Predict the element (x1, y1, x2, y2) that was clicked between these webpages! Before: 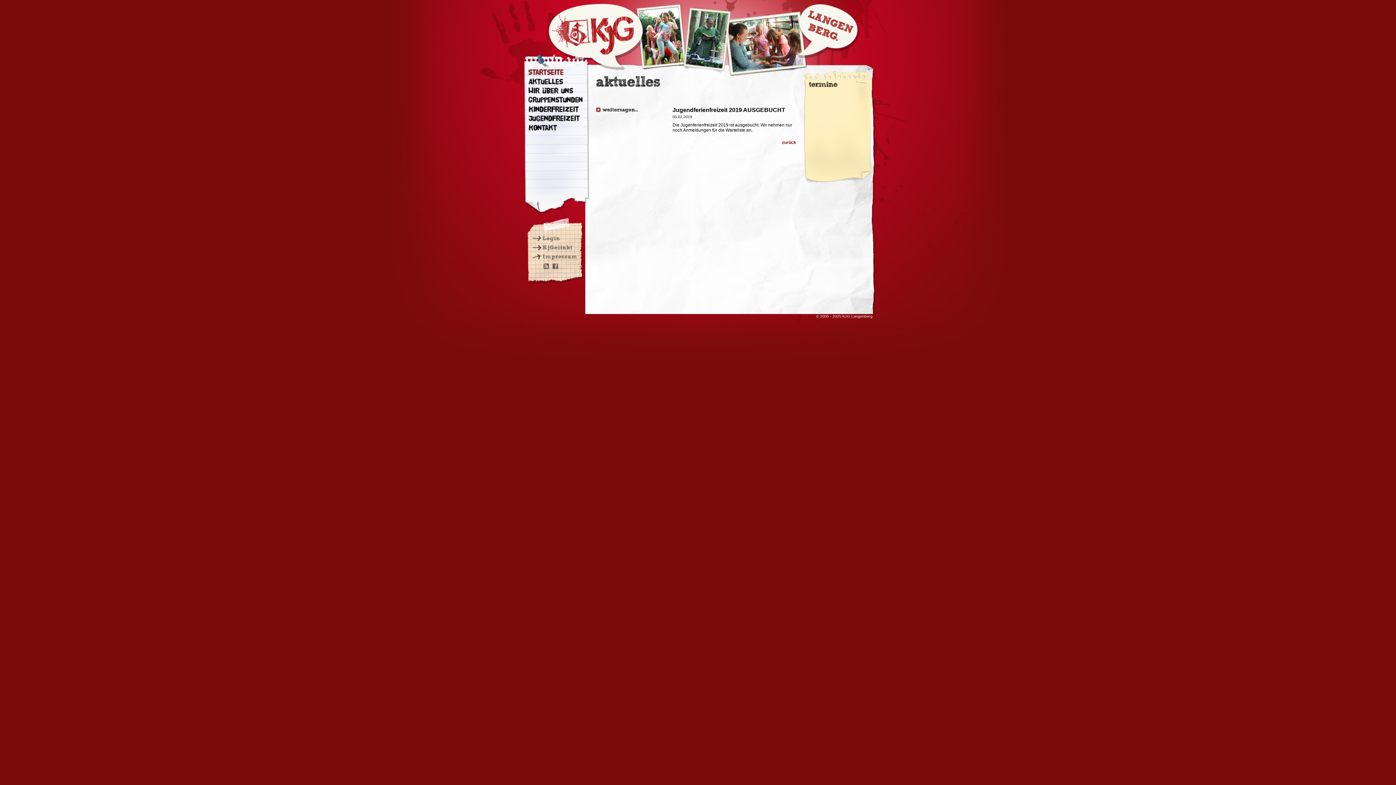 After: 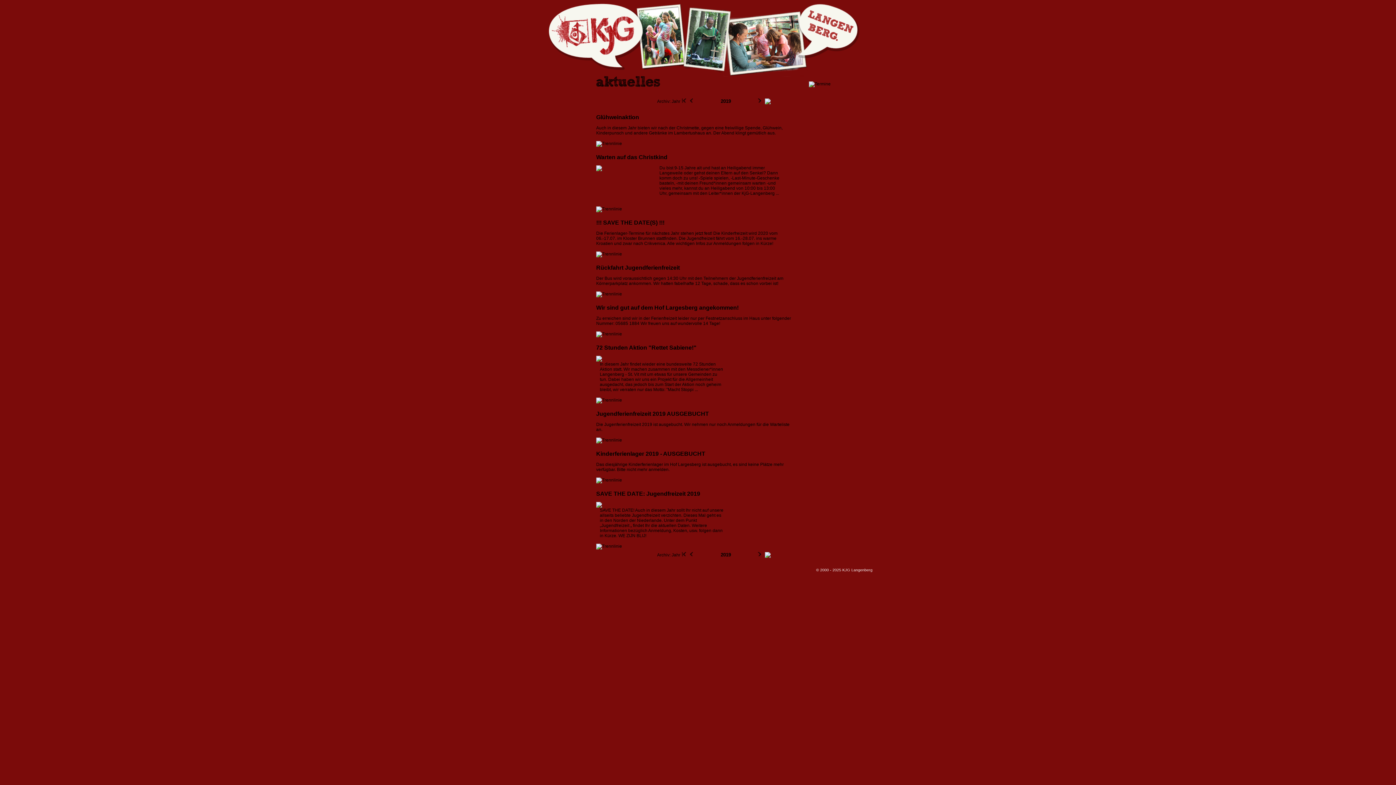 Action: label: zurück bbox: (782, 140, 796, 145)